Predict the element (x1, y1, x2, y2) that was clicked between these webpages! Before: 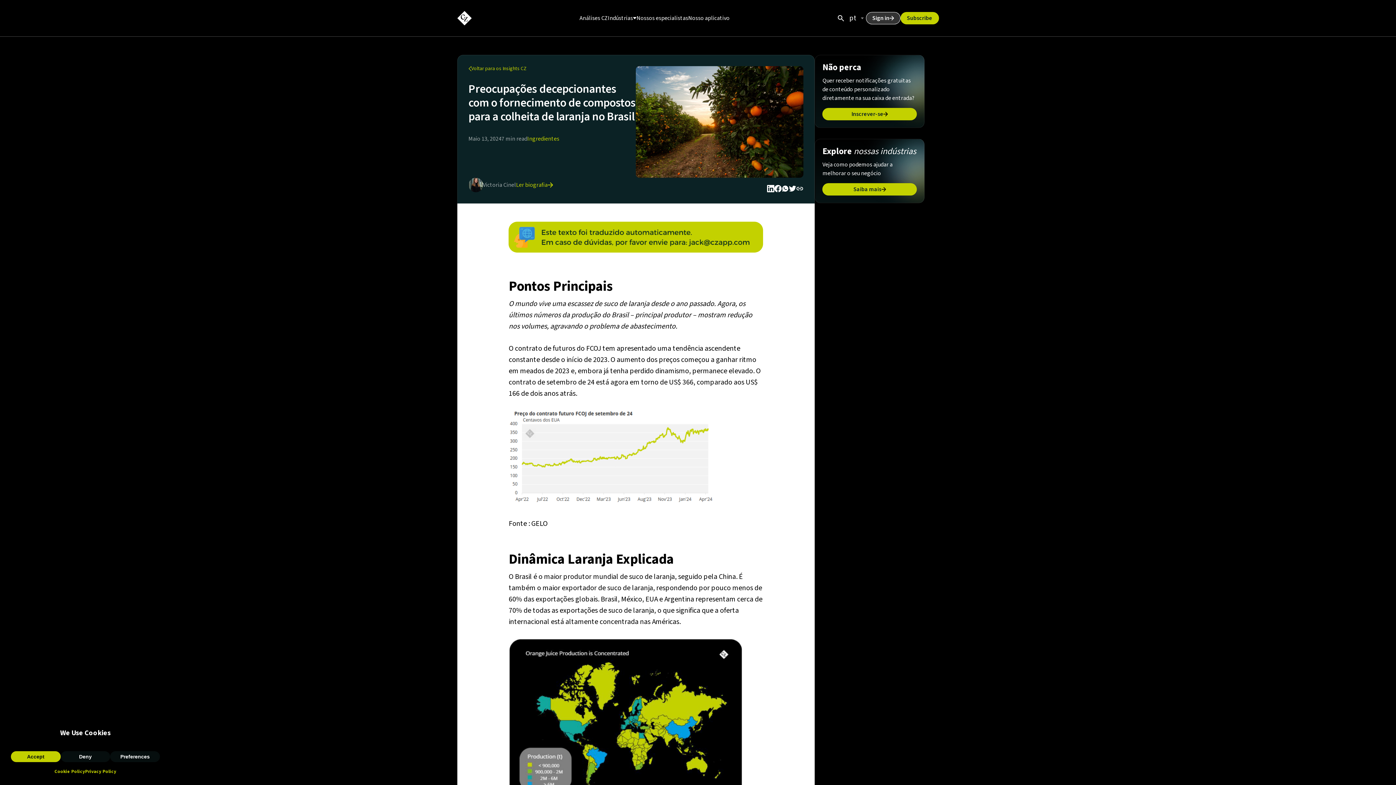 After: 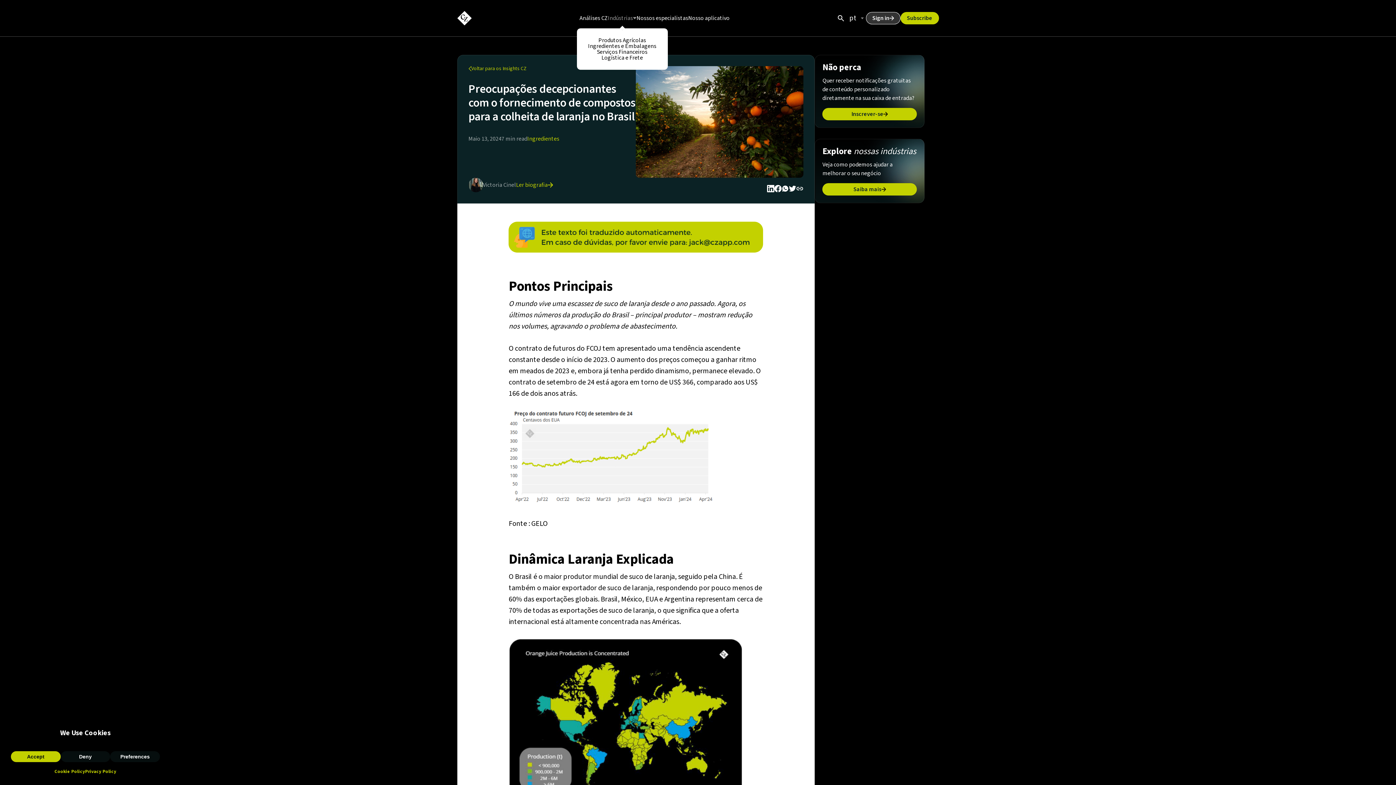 Action: bbox: (608, 15, 636, 21) label: Indústrias